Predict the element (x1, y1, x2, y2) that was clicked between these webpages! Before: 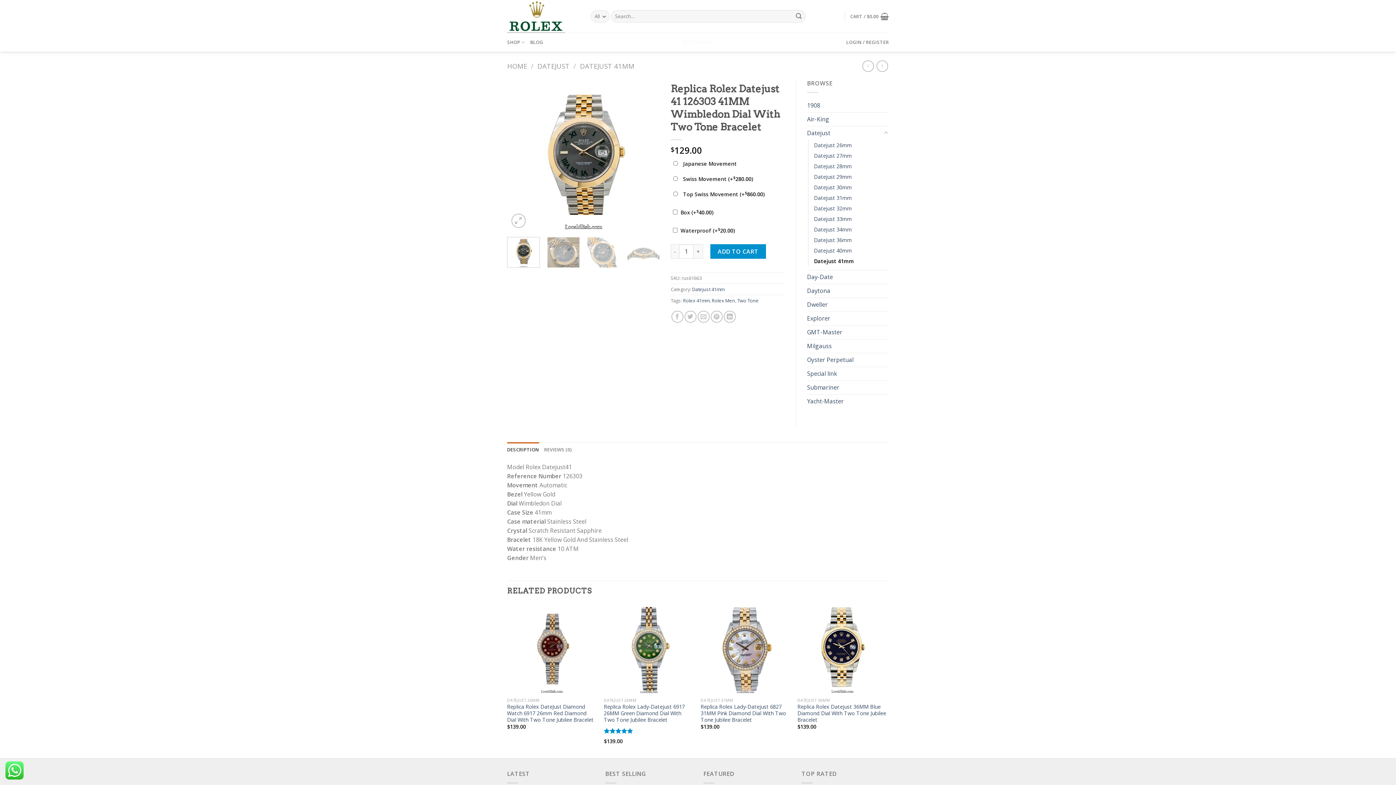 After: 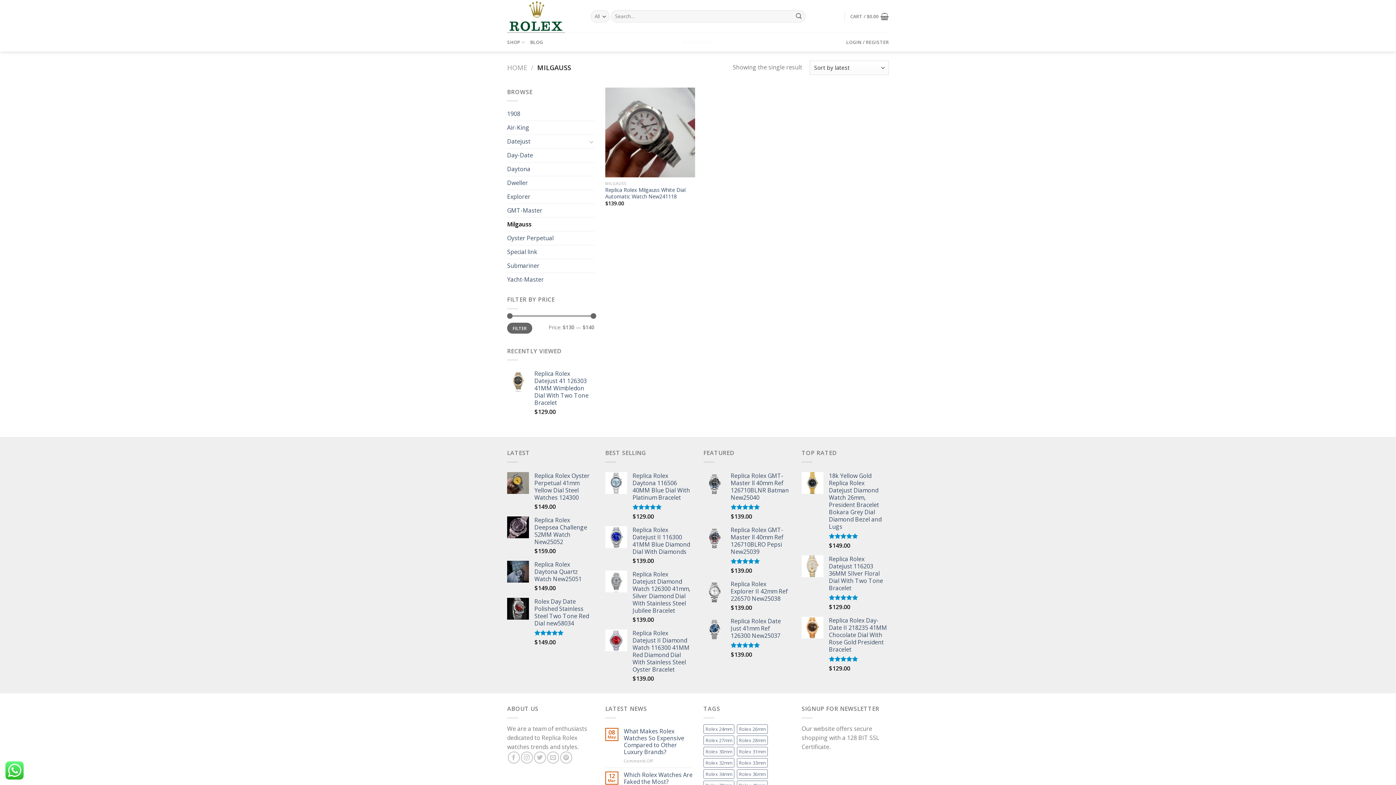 Action: label: Milgauss bbox: (807, 339, 889, 352)